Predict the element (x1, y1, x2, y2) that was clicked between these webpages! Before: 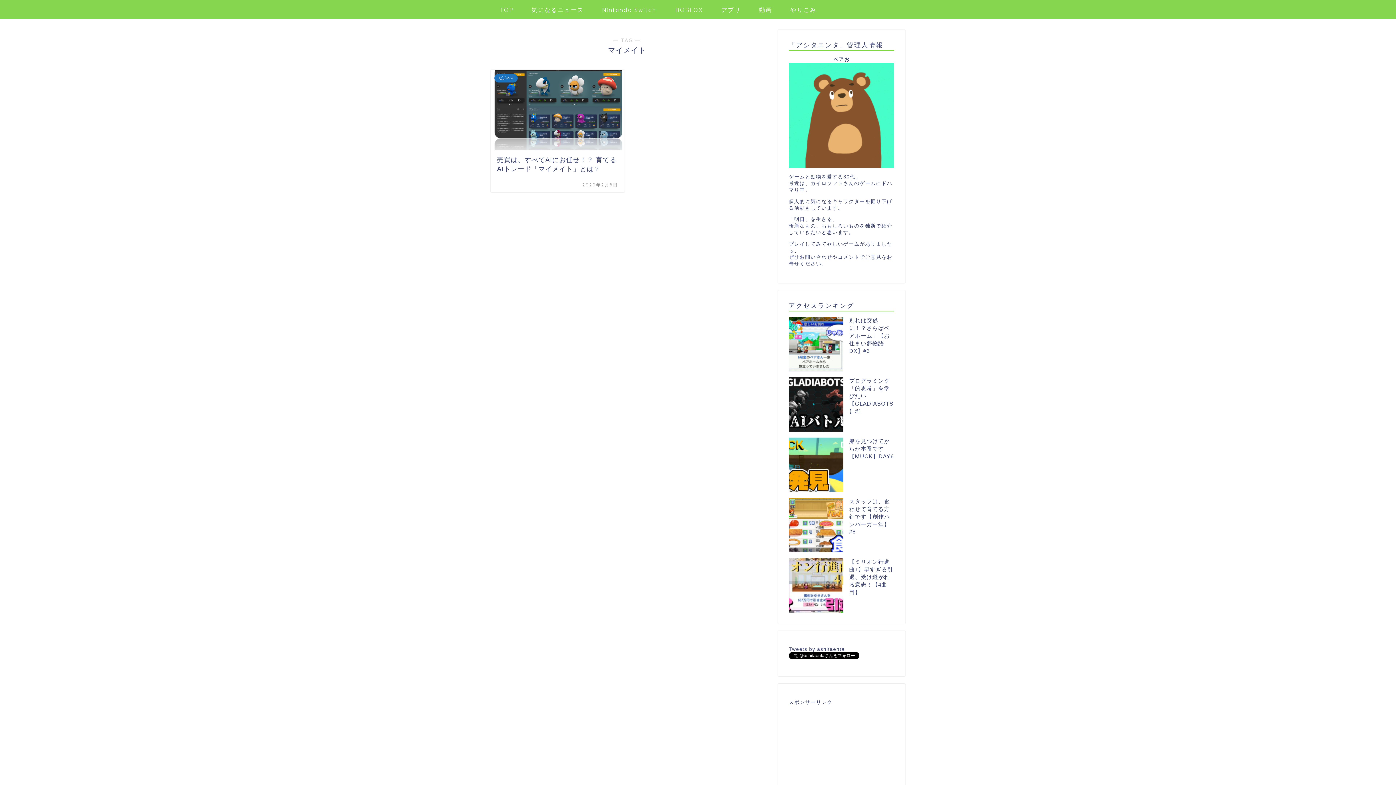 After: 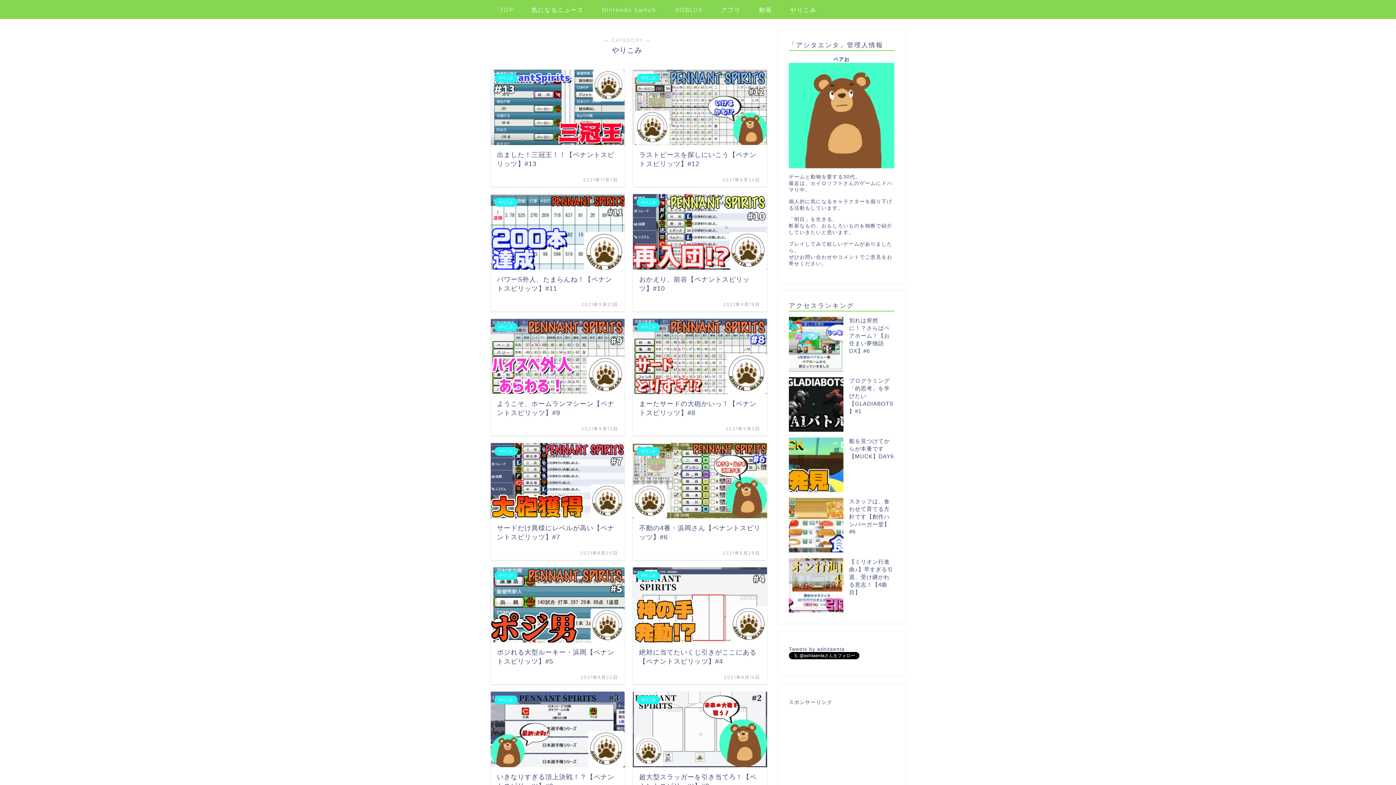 Action: bbox: (781, 4, 825, 18) label: やりこみ